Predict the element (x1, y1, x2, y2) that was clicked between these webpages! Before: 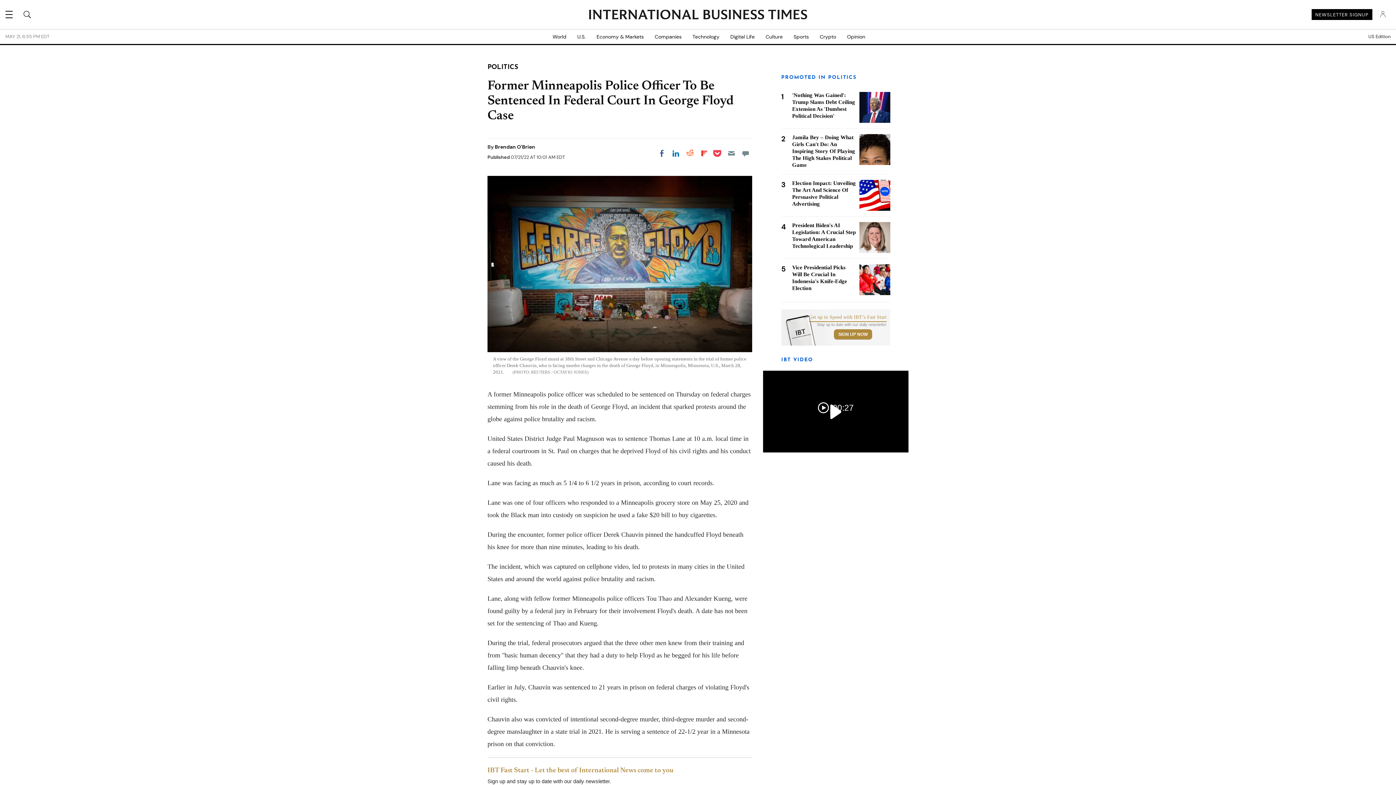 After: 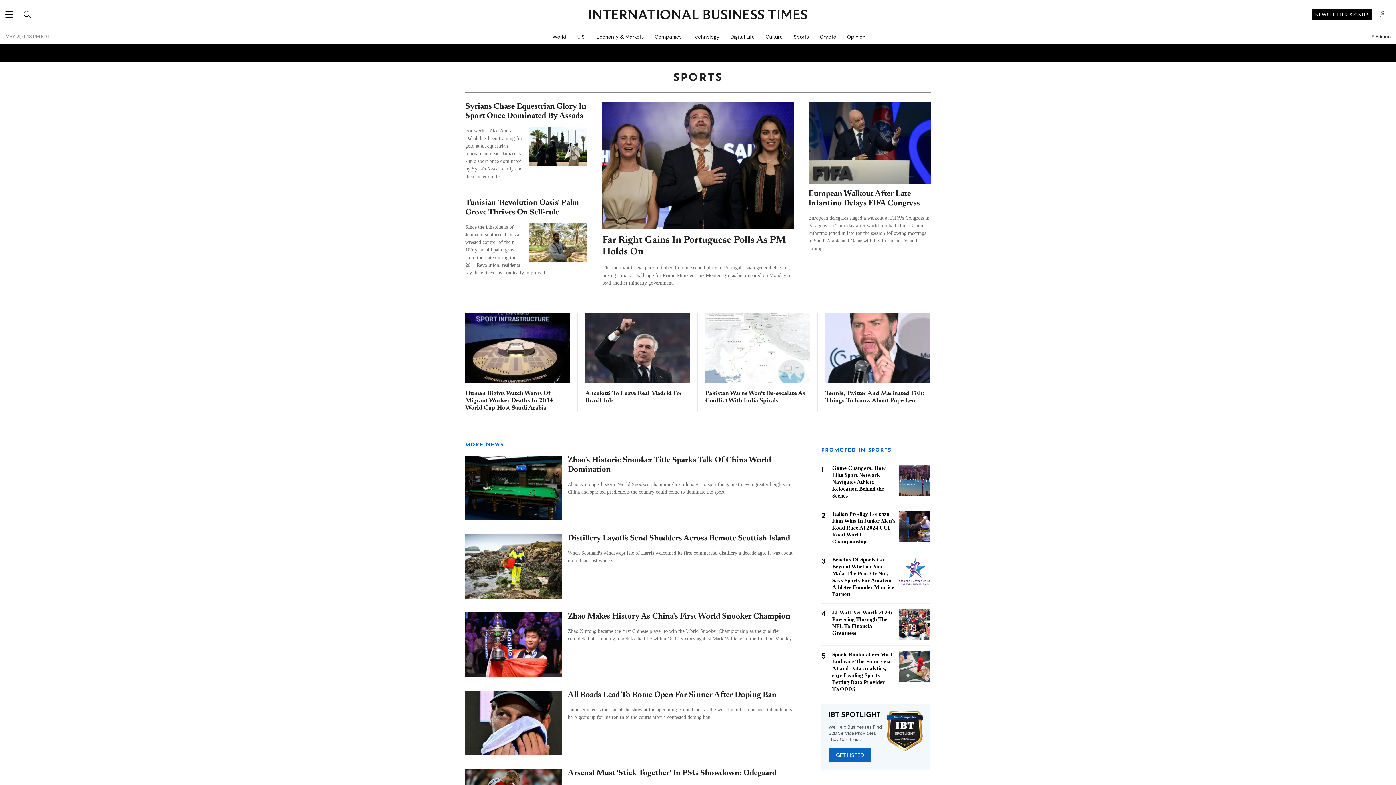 Action: bbox: (788, 29, 814, 44) label: Sports